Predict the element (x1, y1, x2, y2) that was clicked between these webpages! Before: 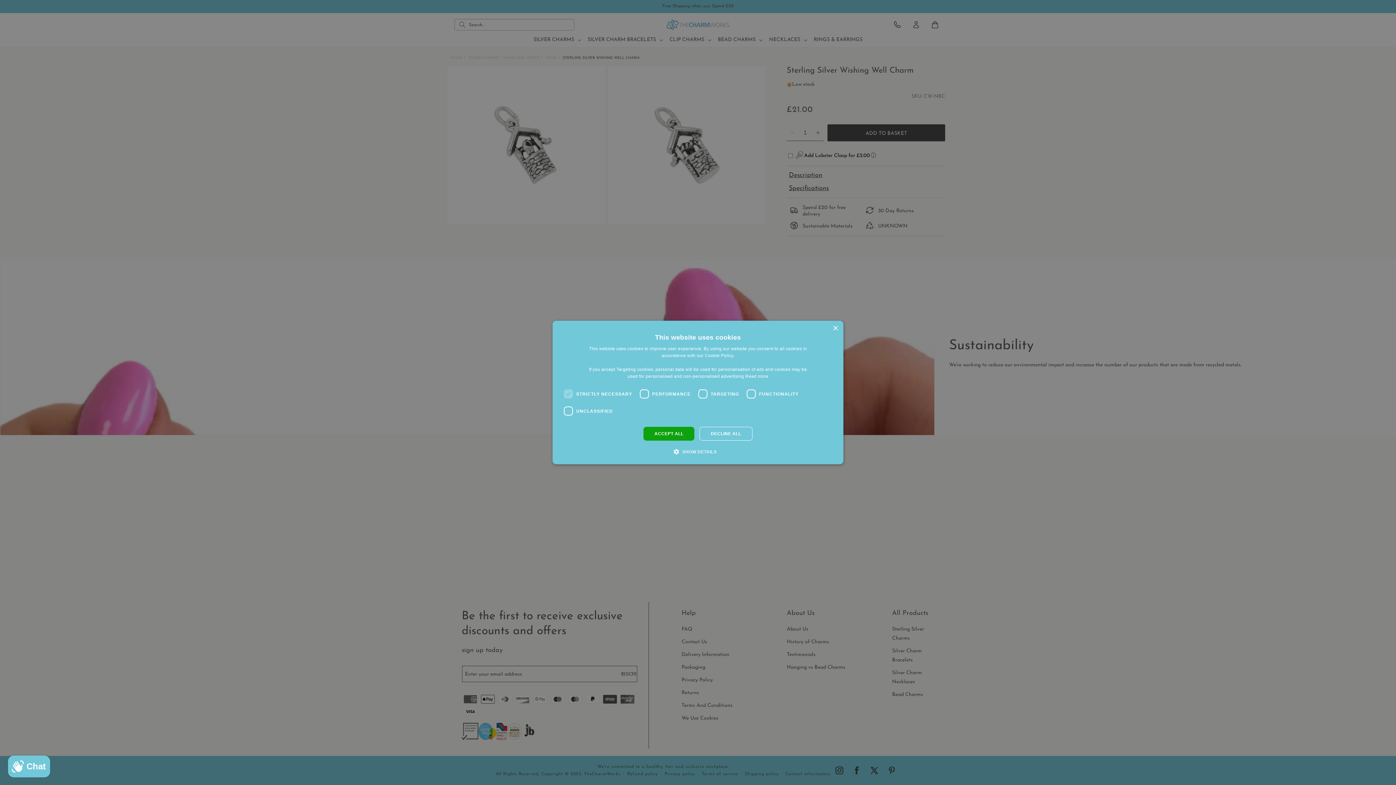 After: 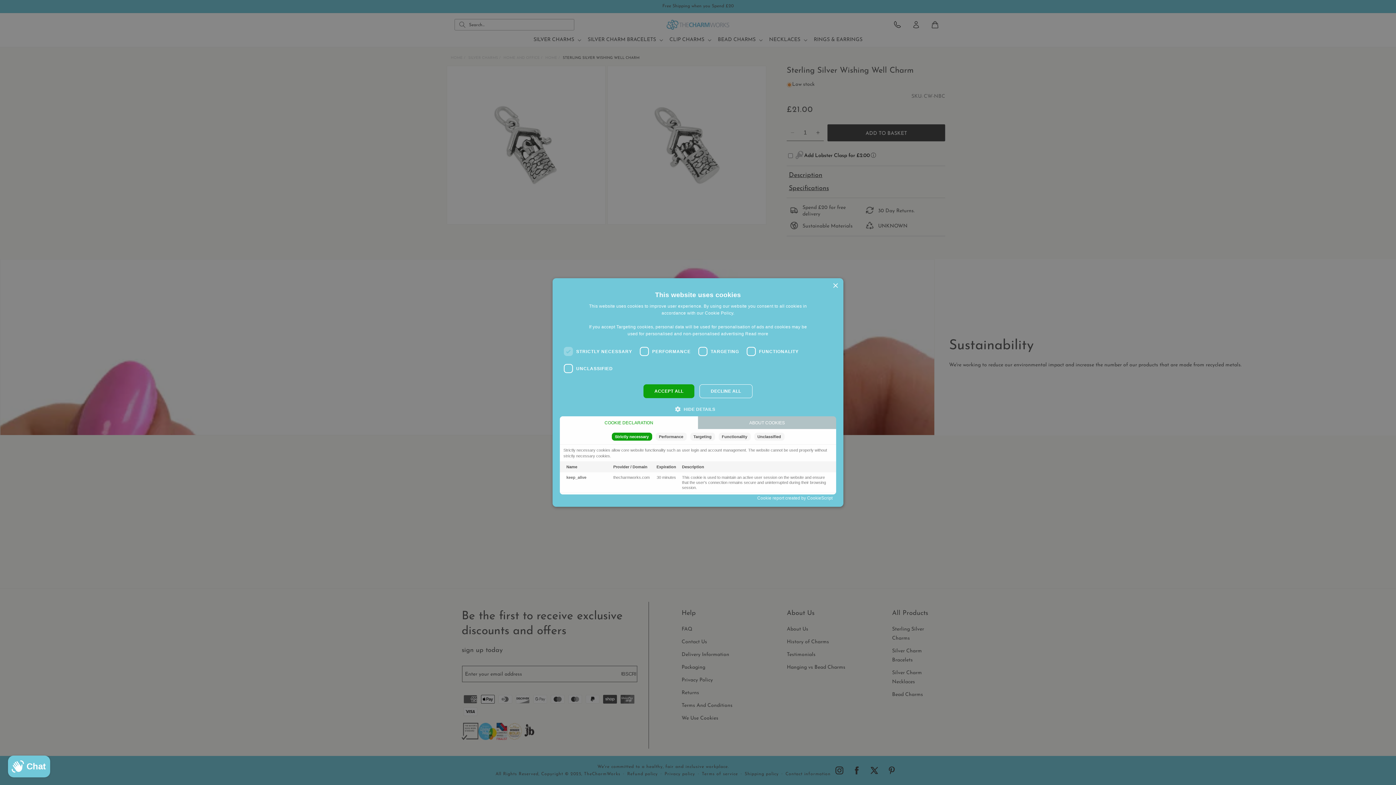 Action: label:  SHOW DETAILS bbox: (679, 448, 716, 455)